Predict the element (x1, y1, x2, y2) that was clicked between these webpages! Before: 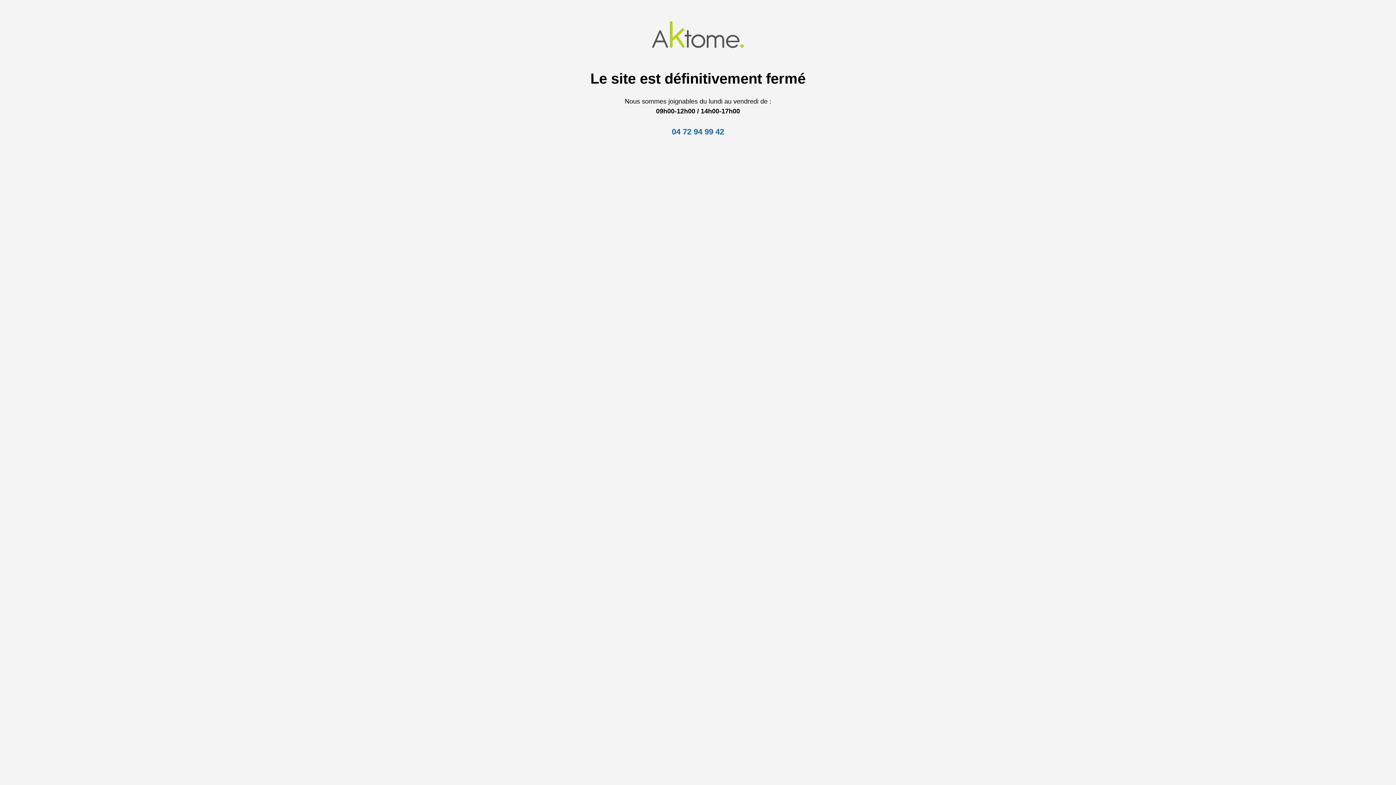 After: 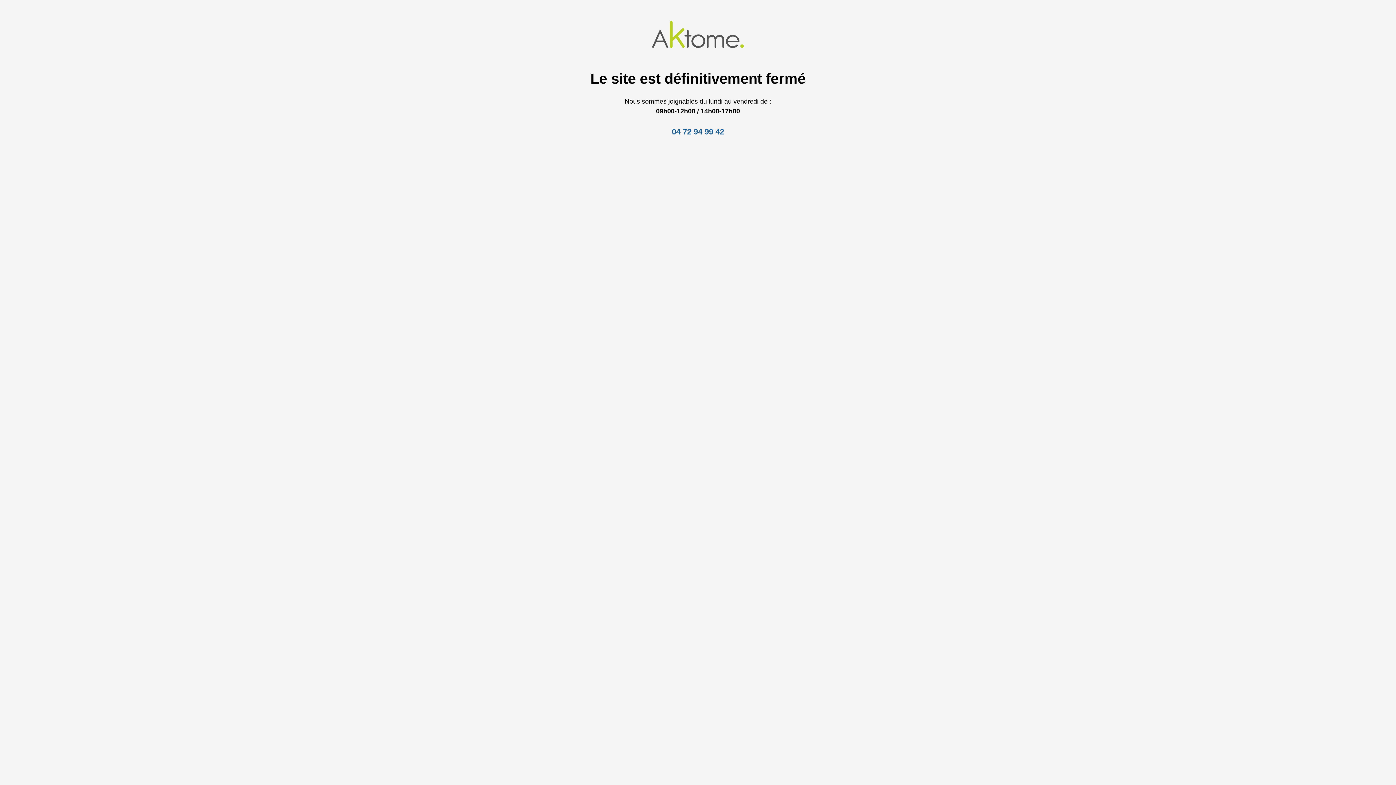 Action: label: 04 72 94 99 42 bbox: (672, 127, 724, 136)